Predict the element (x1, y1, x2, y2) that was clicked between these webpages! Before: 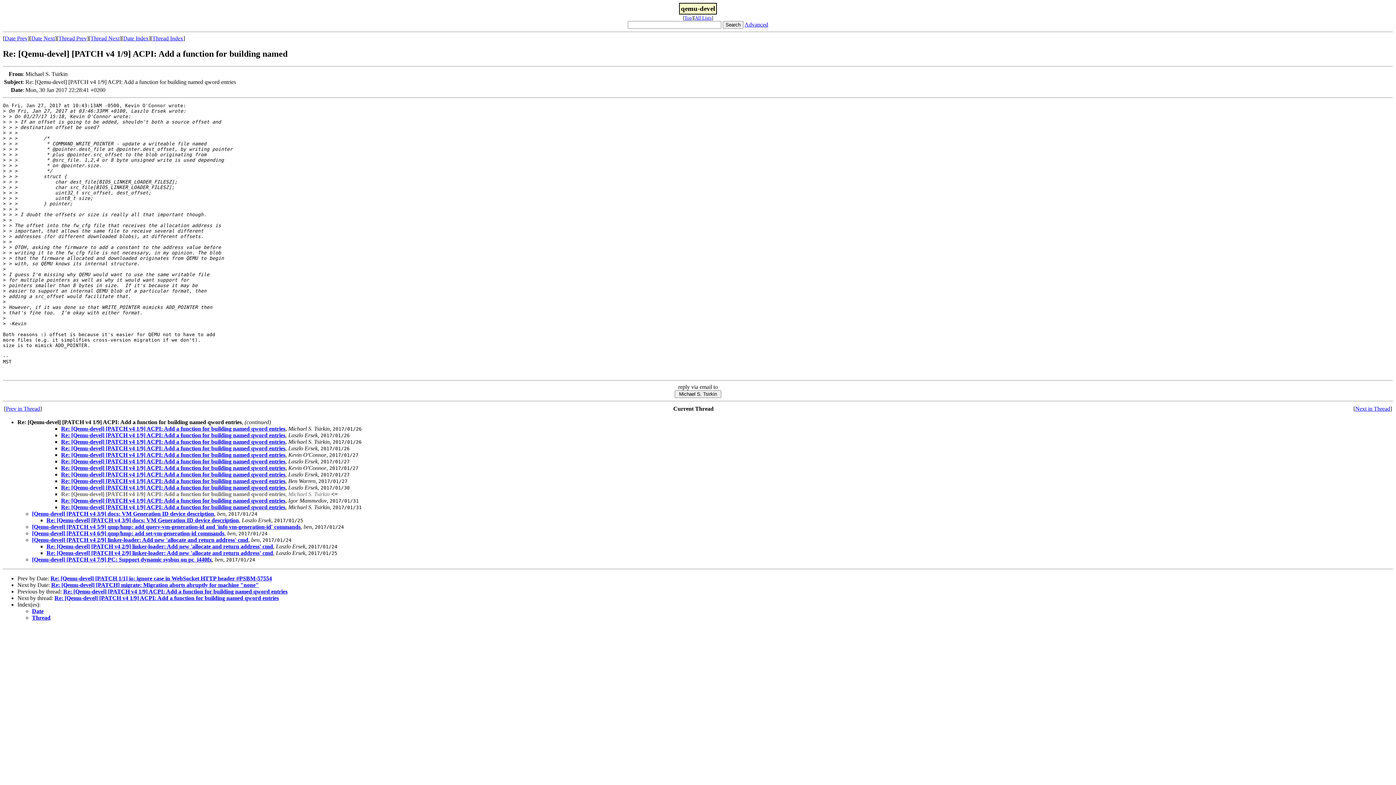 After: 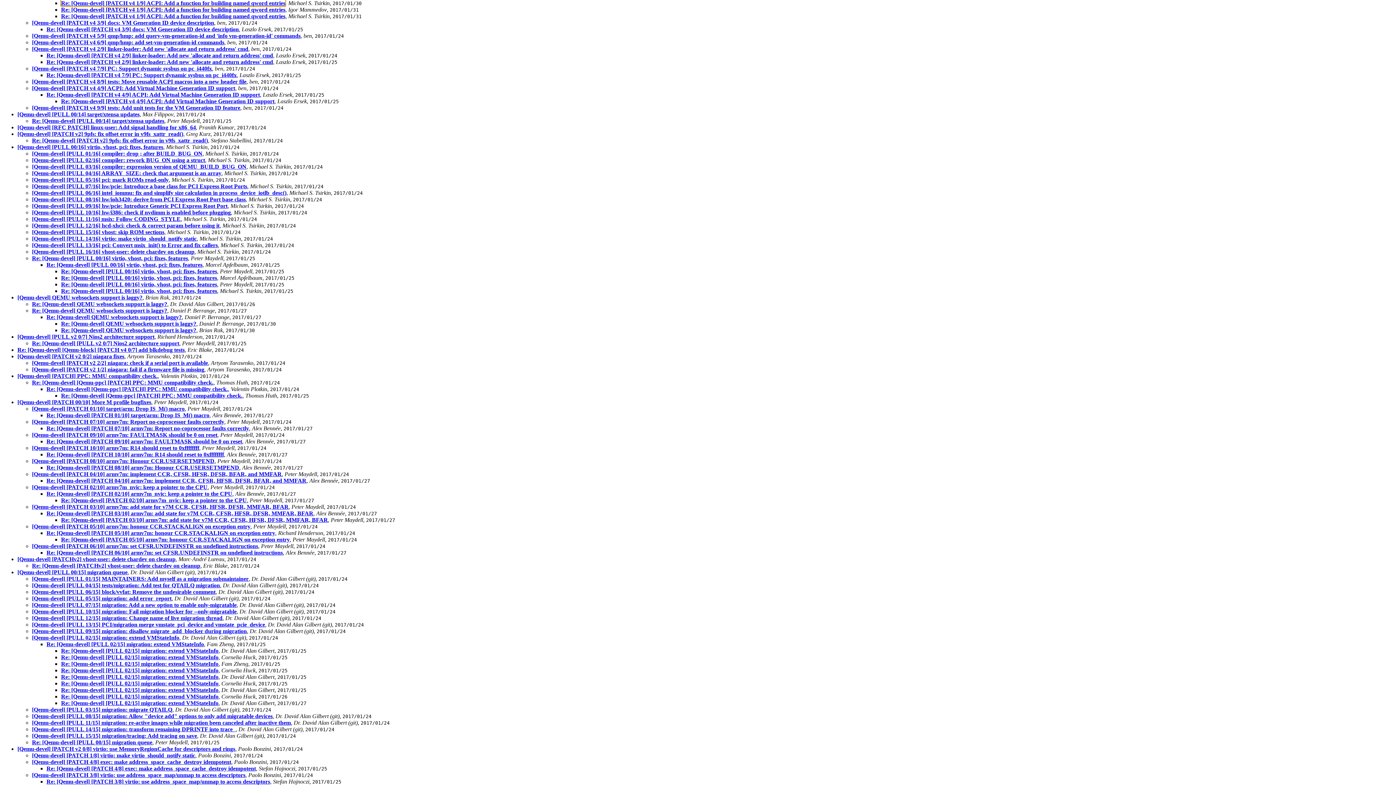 Action: bbox: (152, 35, 183, 41) label: Thread Index